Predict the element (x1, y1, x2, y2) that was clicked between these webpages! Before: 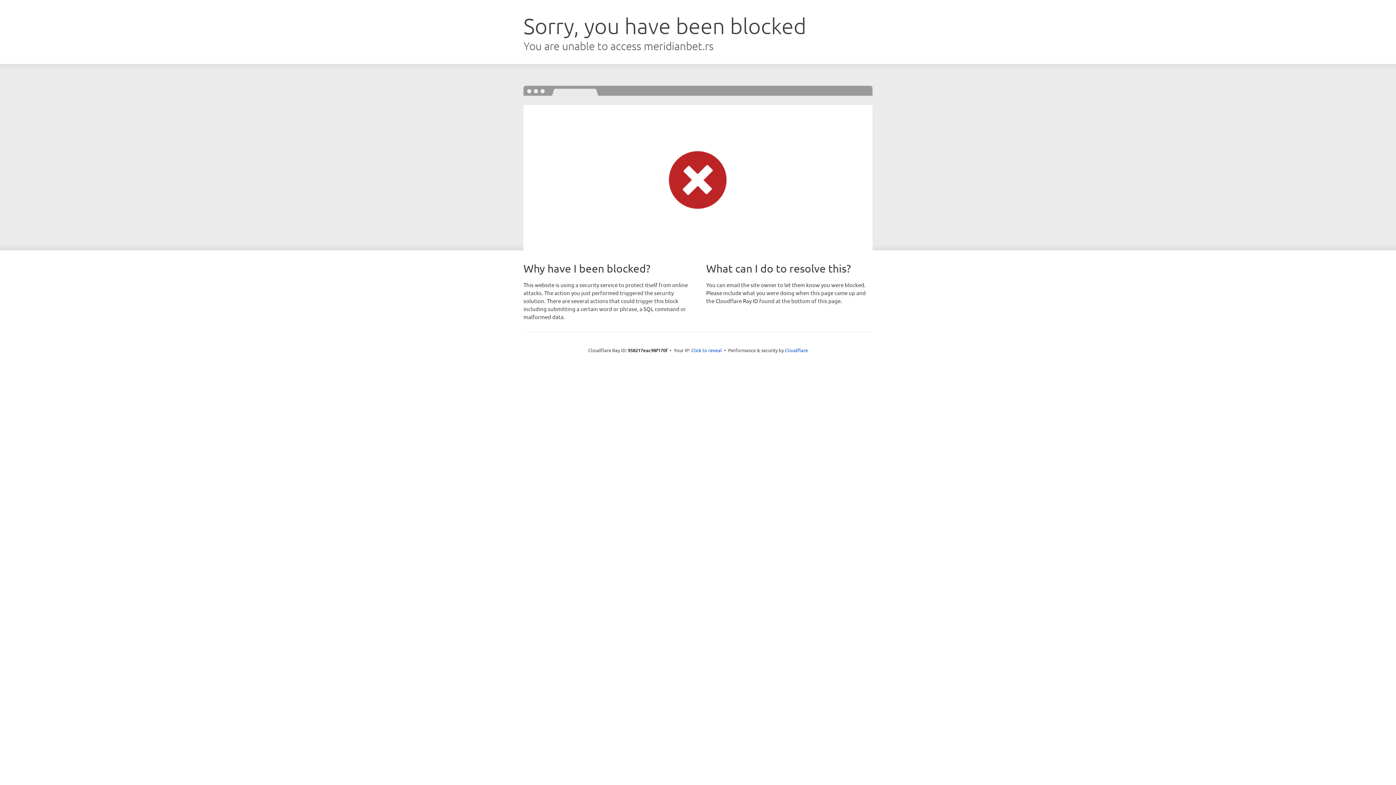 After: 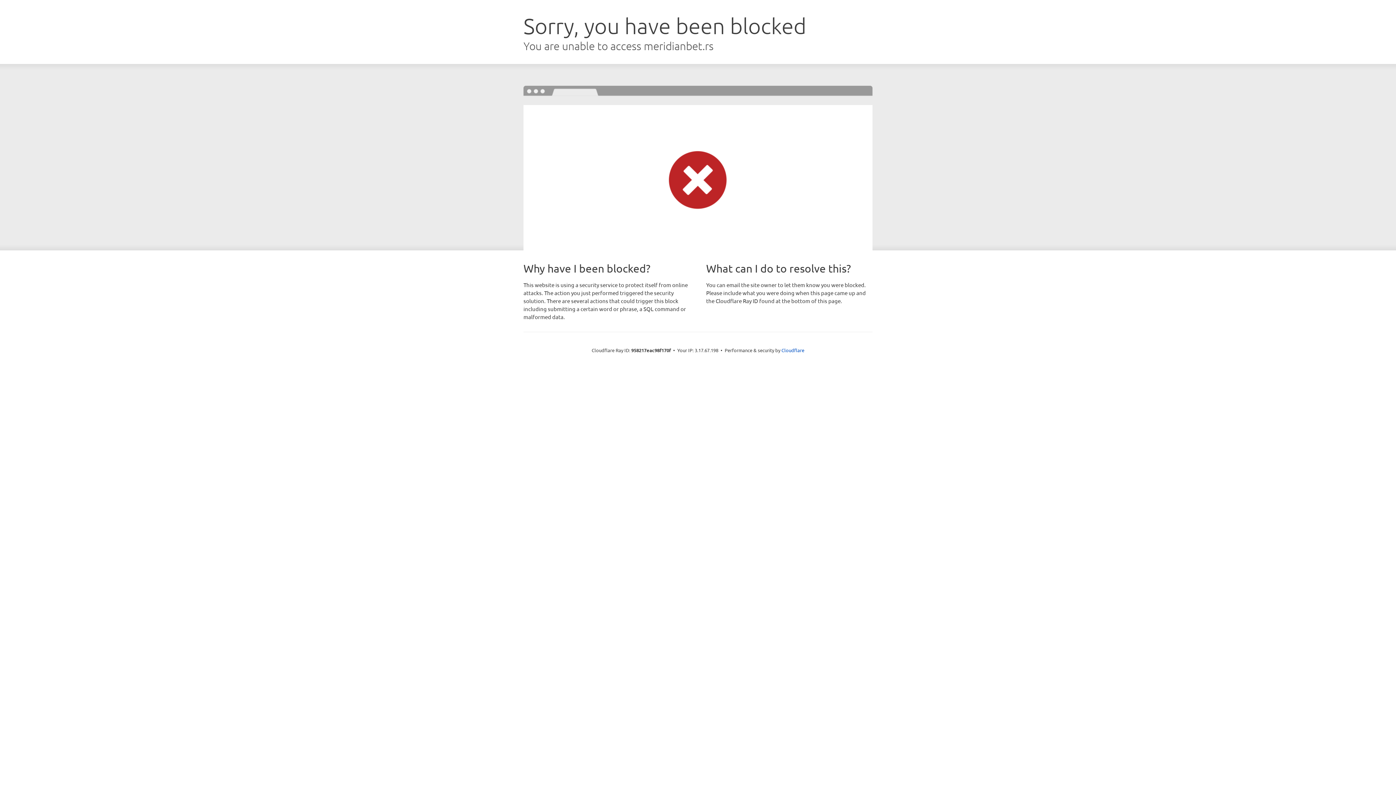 Action: bbox: (691, 346, 722, 353) label: Click to reveal